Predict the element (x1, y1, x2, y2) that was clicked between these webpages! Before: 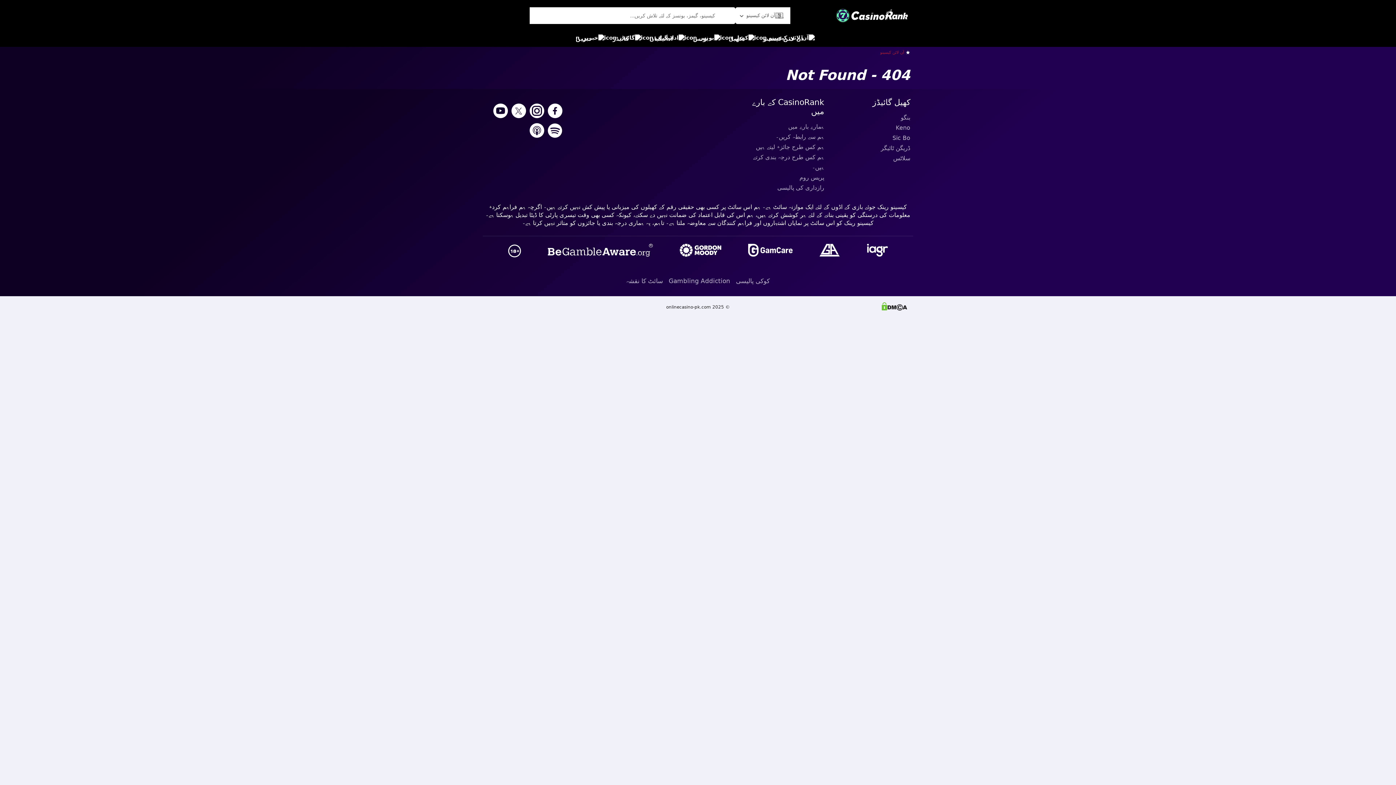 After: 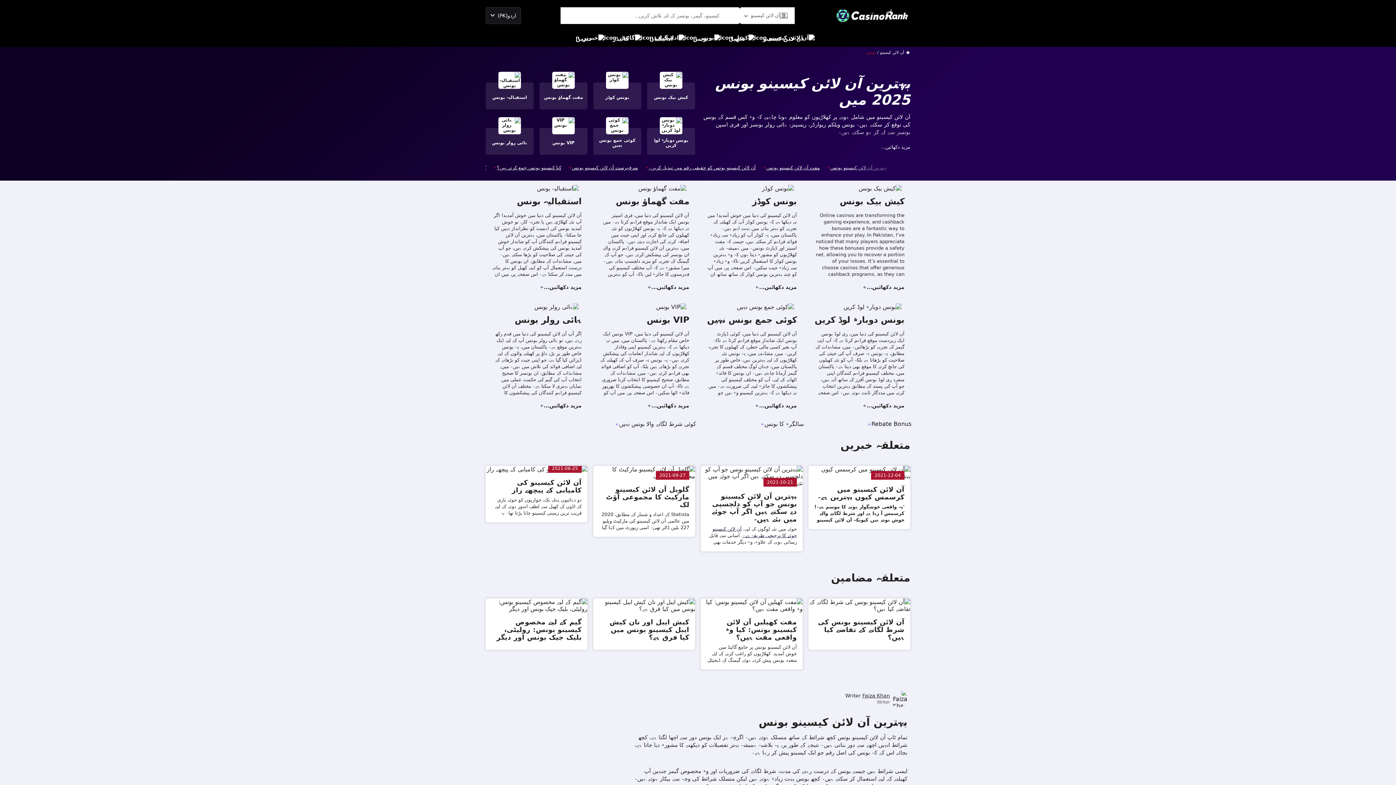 Action: bbox: (693, 30, 720, 46) label: بونس